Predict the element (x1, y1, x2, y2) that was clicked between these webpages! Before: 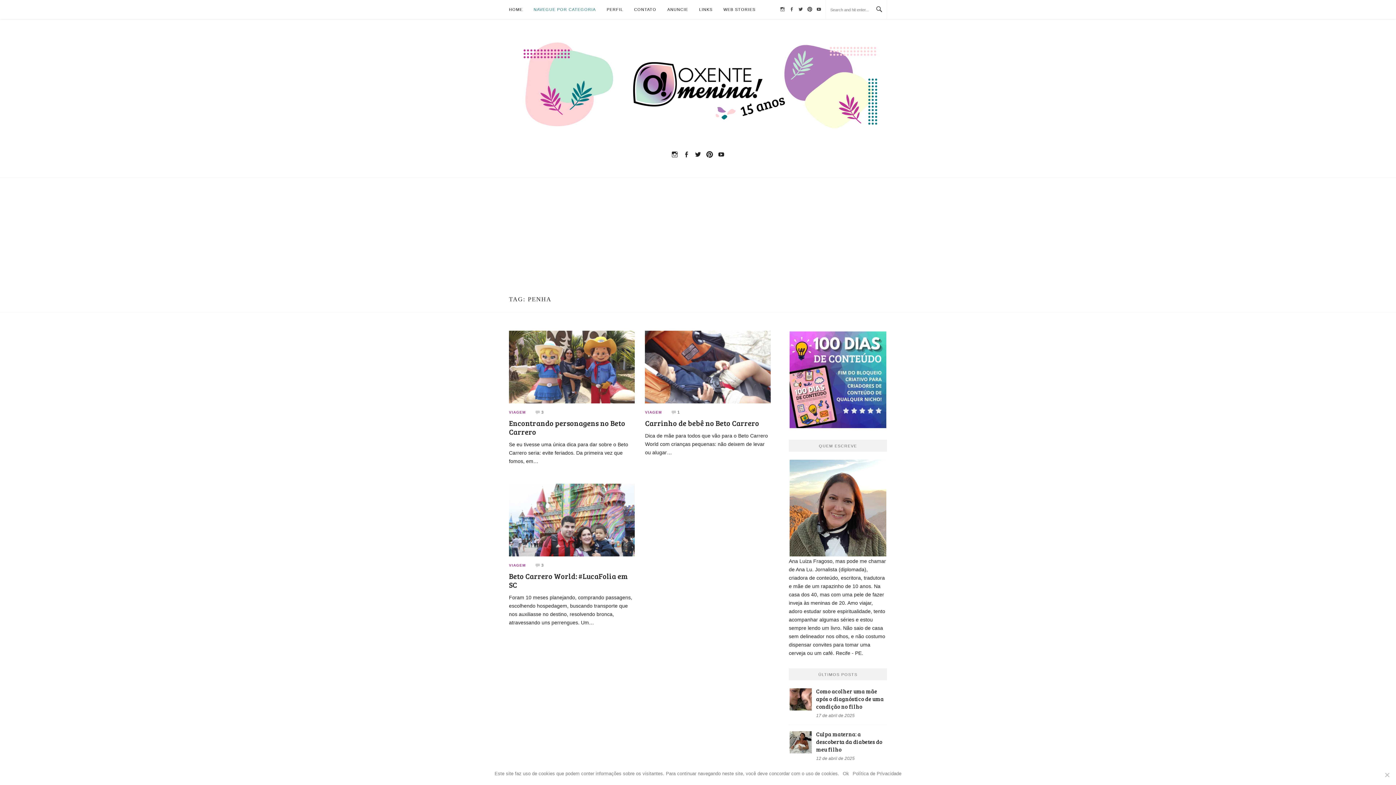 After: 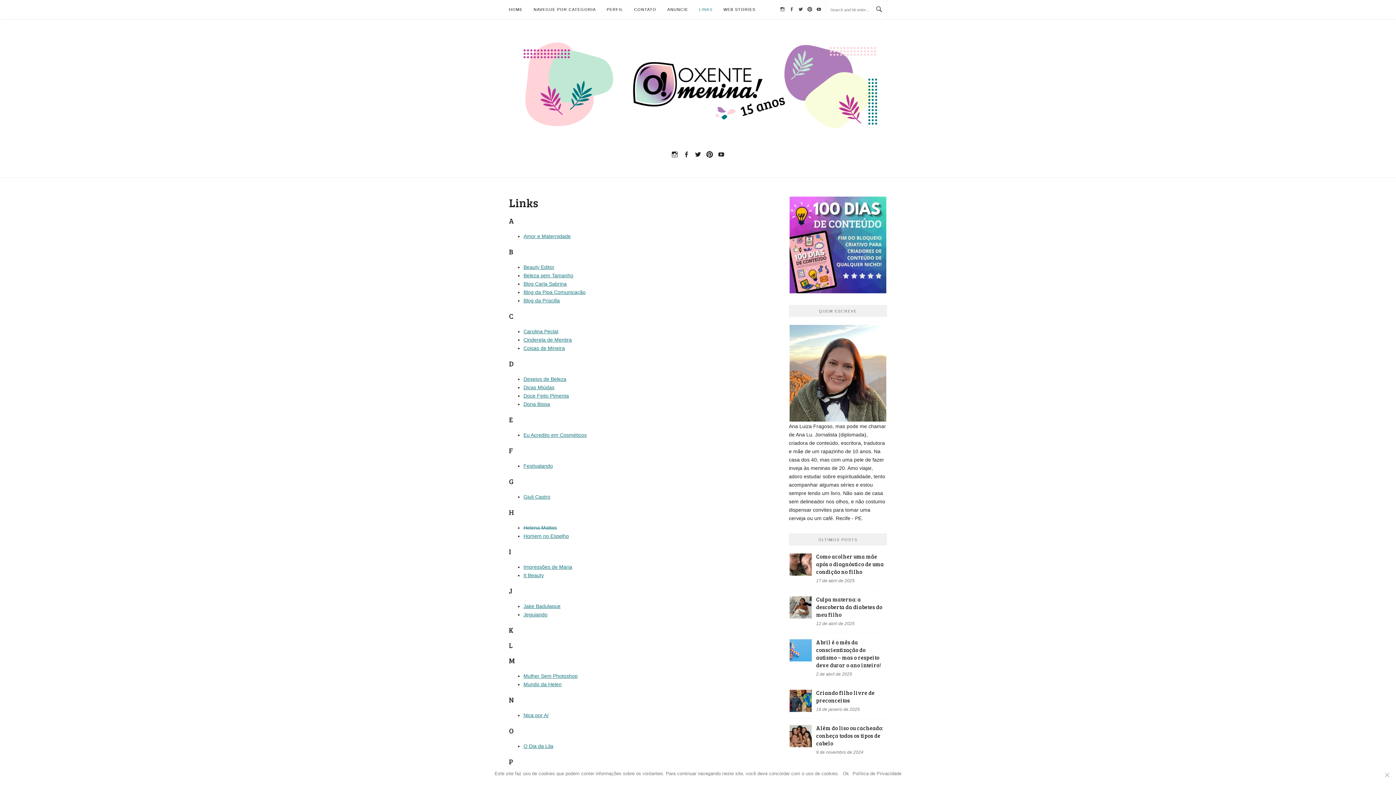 Action: label: LINKS bbox: (699, 0, 712, 18)